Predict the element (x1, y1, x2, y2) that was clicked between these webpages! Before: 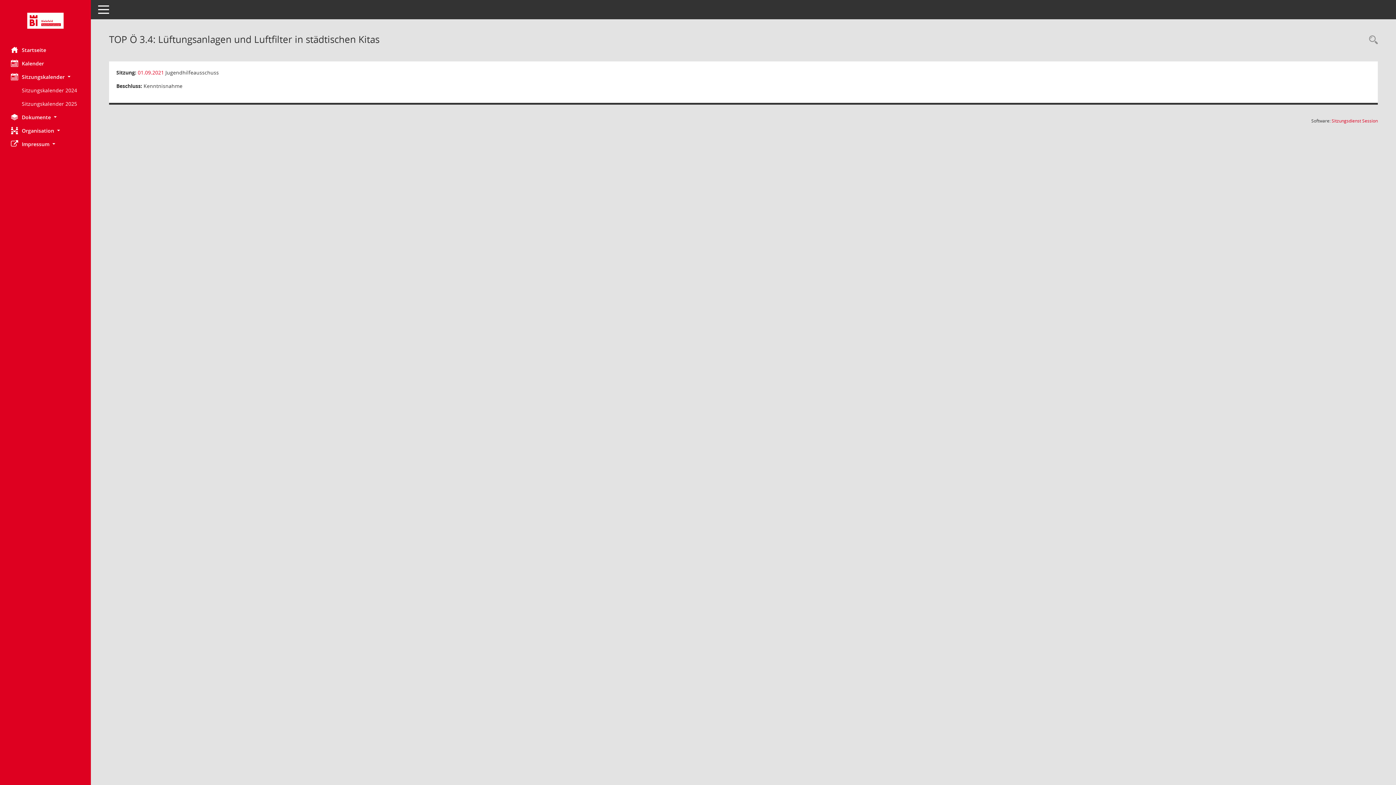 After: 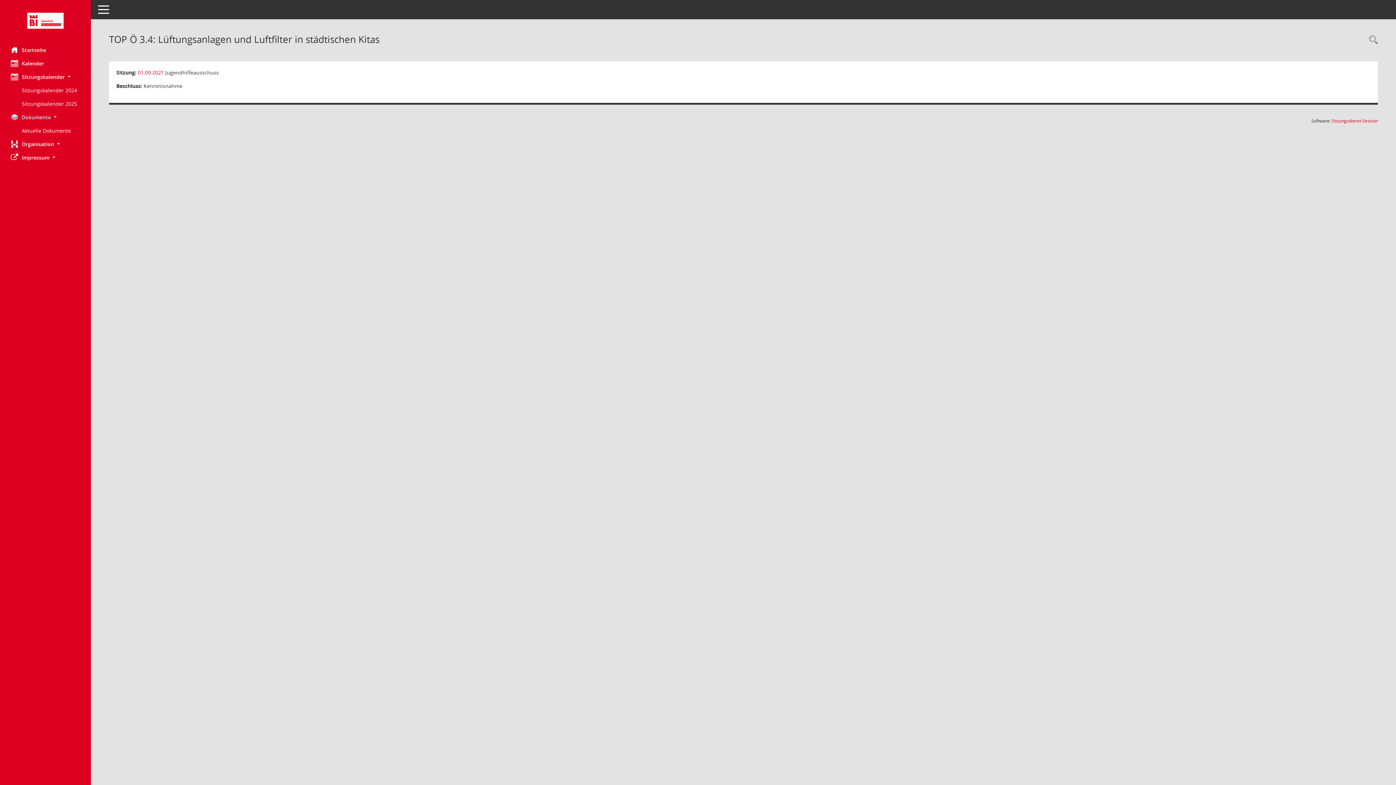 Action: label: Dokumente  bbox: (0, 110, 90, 124)